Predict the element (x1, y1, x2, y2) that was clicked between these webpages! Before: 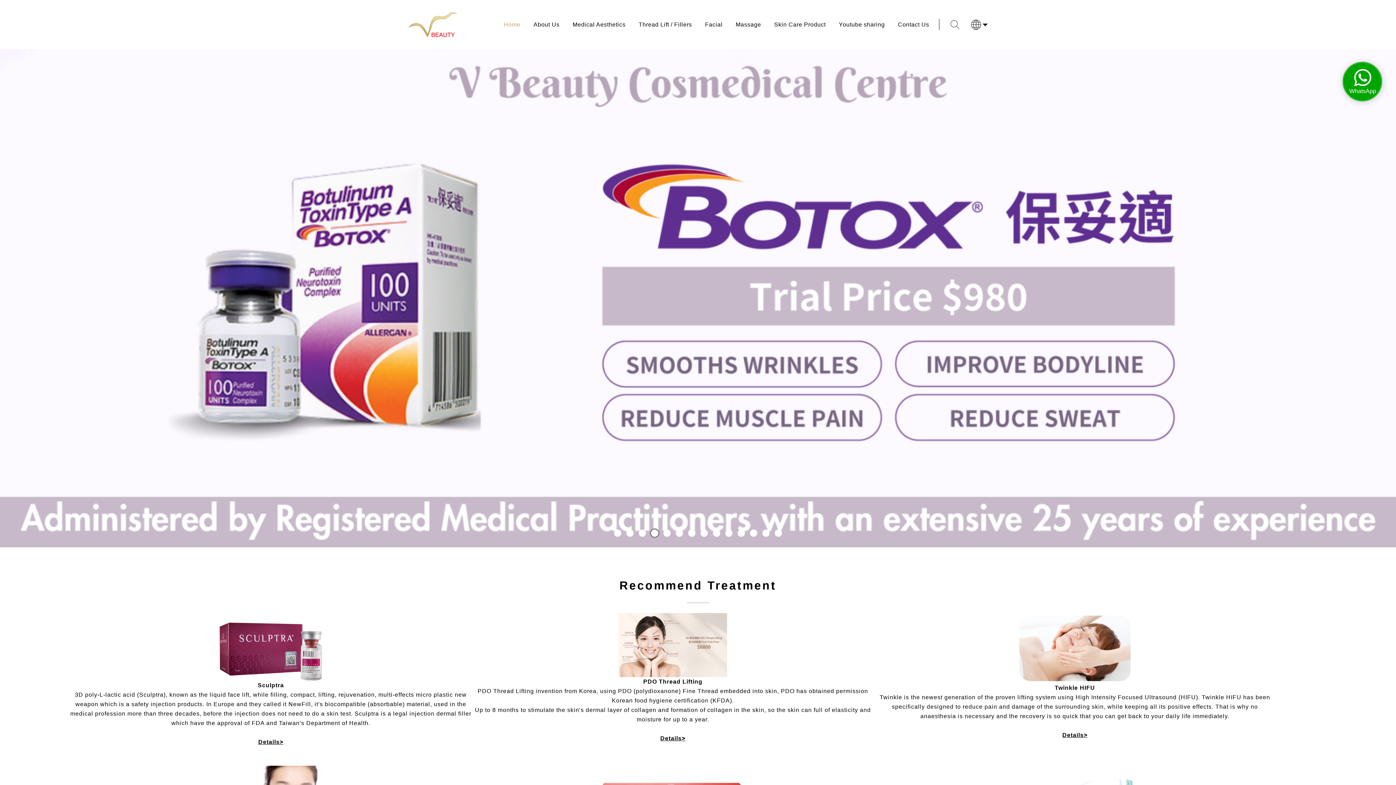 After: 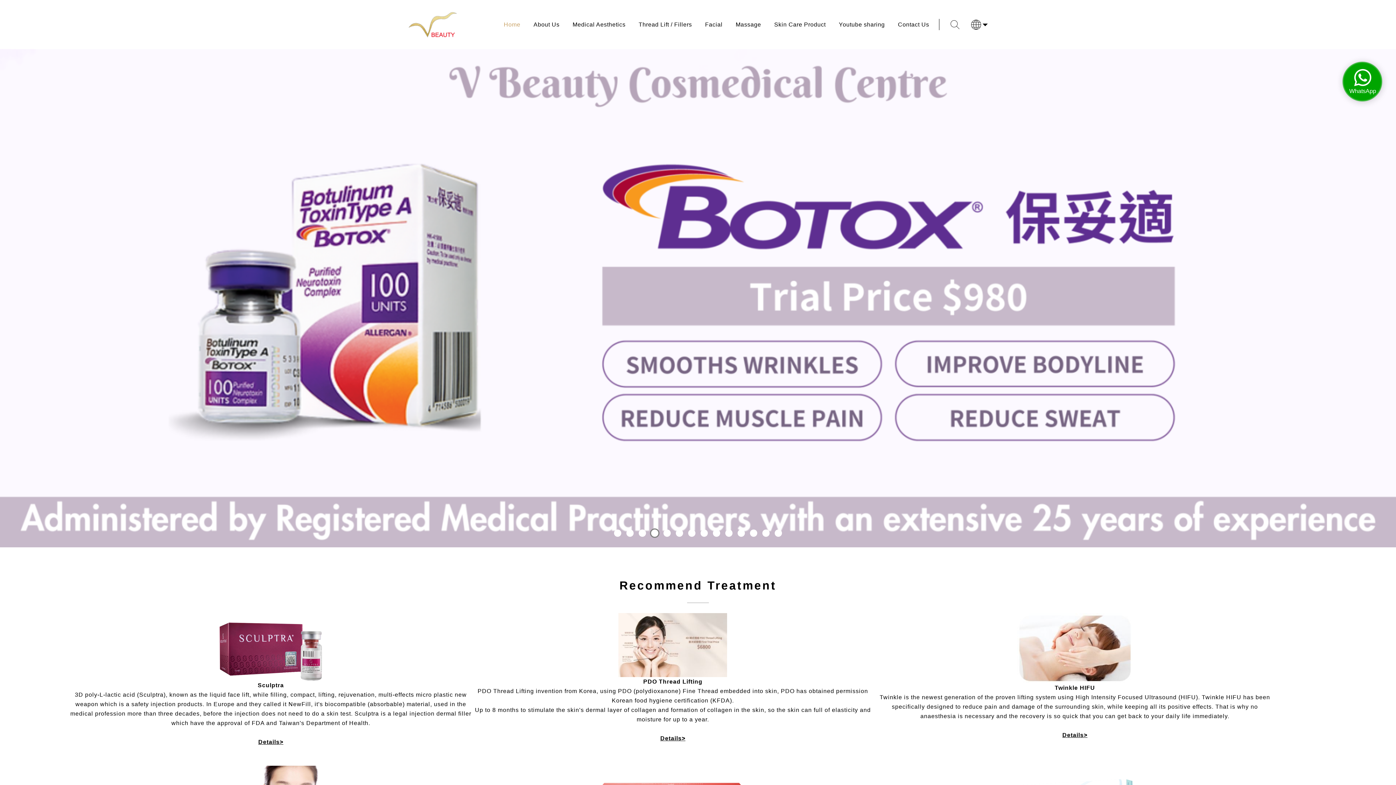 Action: bbox: (407, 9, 458, 39)